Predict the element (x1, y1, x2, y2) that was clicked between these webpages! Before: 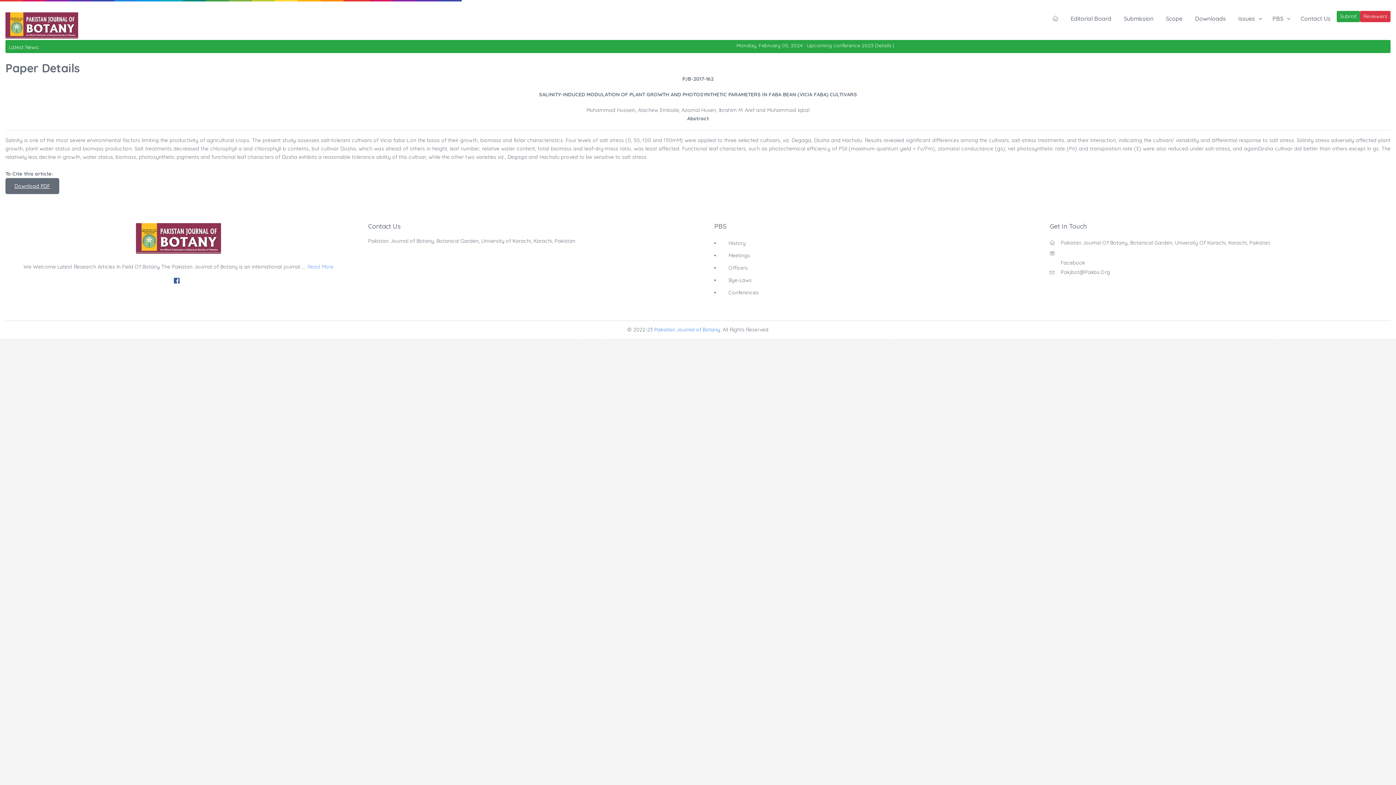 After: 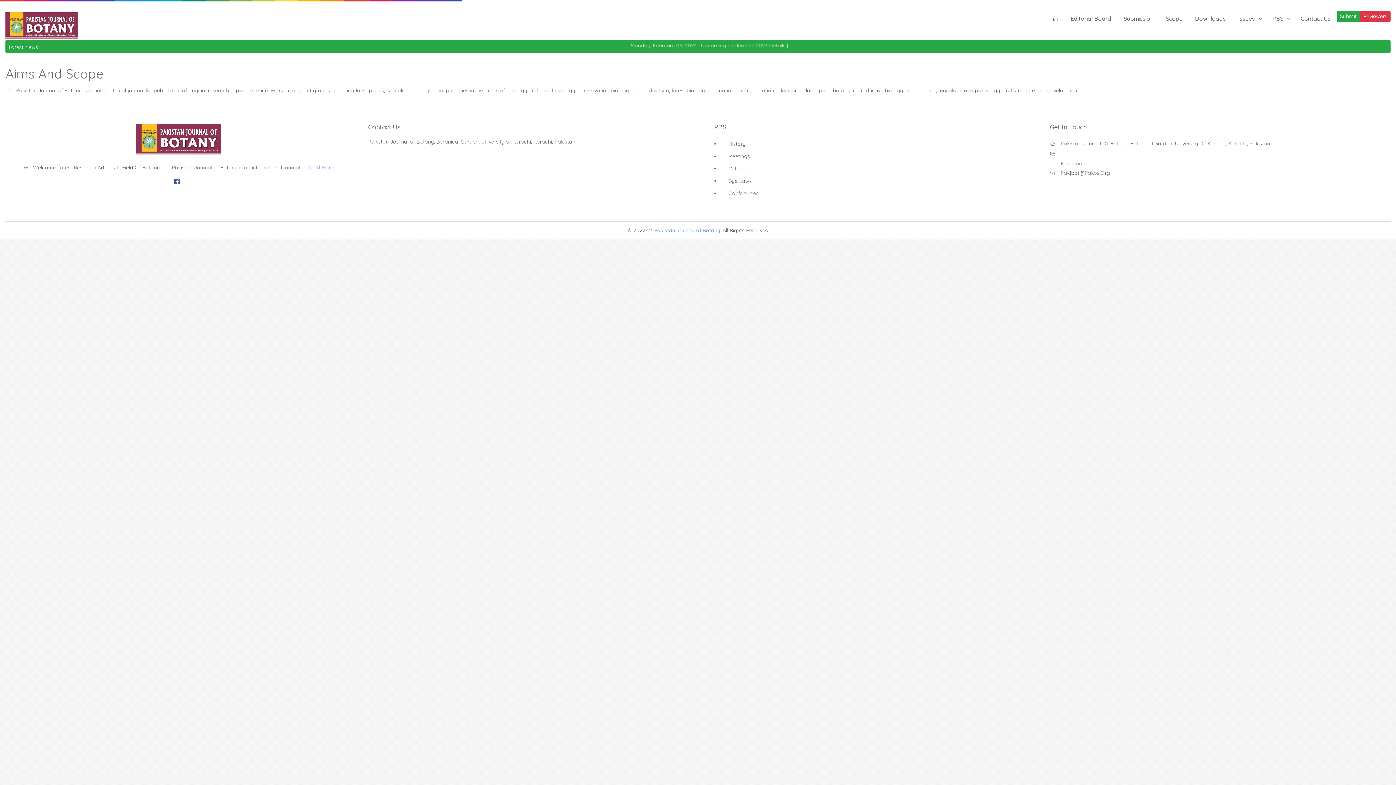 Action: bbox: (1160, 10, 1189, 26) label: Scope